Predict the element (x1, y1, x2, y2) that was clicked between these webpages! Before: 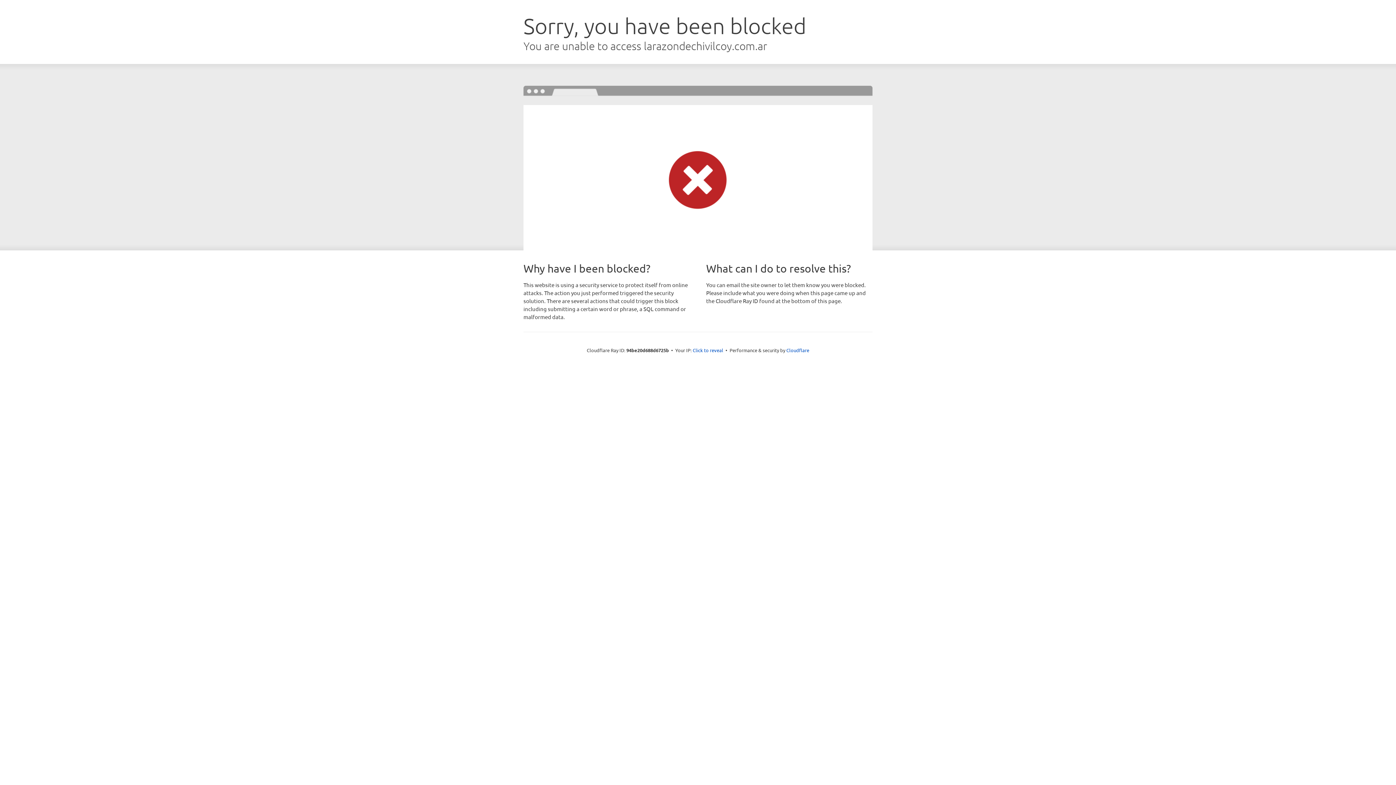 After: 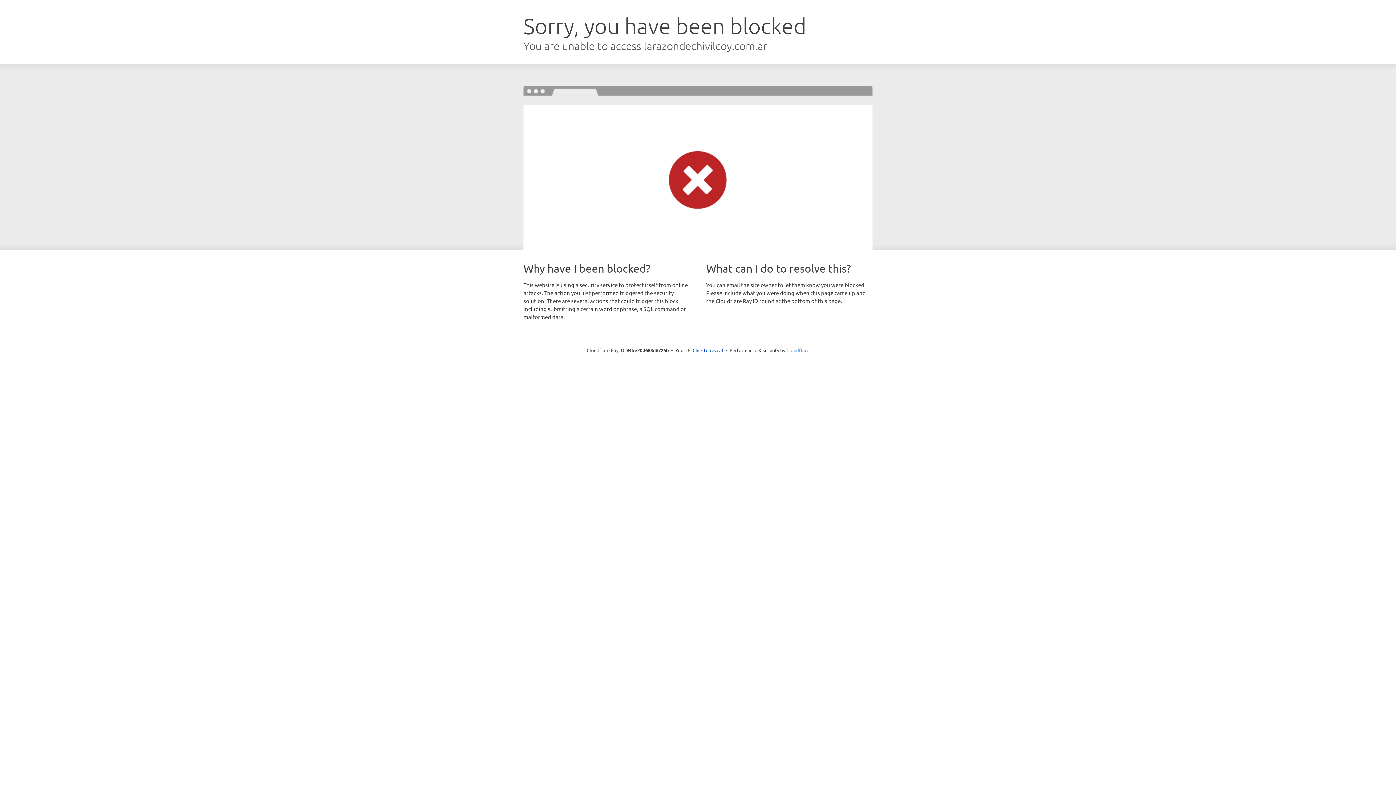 Action: label: Cloudflare bbox: (786, 347, 809, 353)